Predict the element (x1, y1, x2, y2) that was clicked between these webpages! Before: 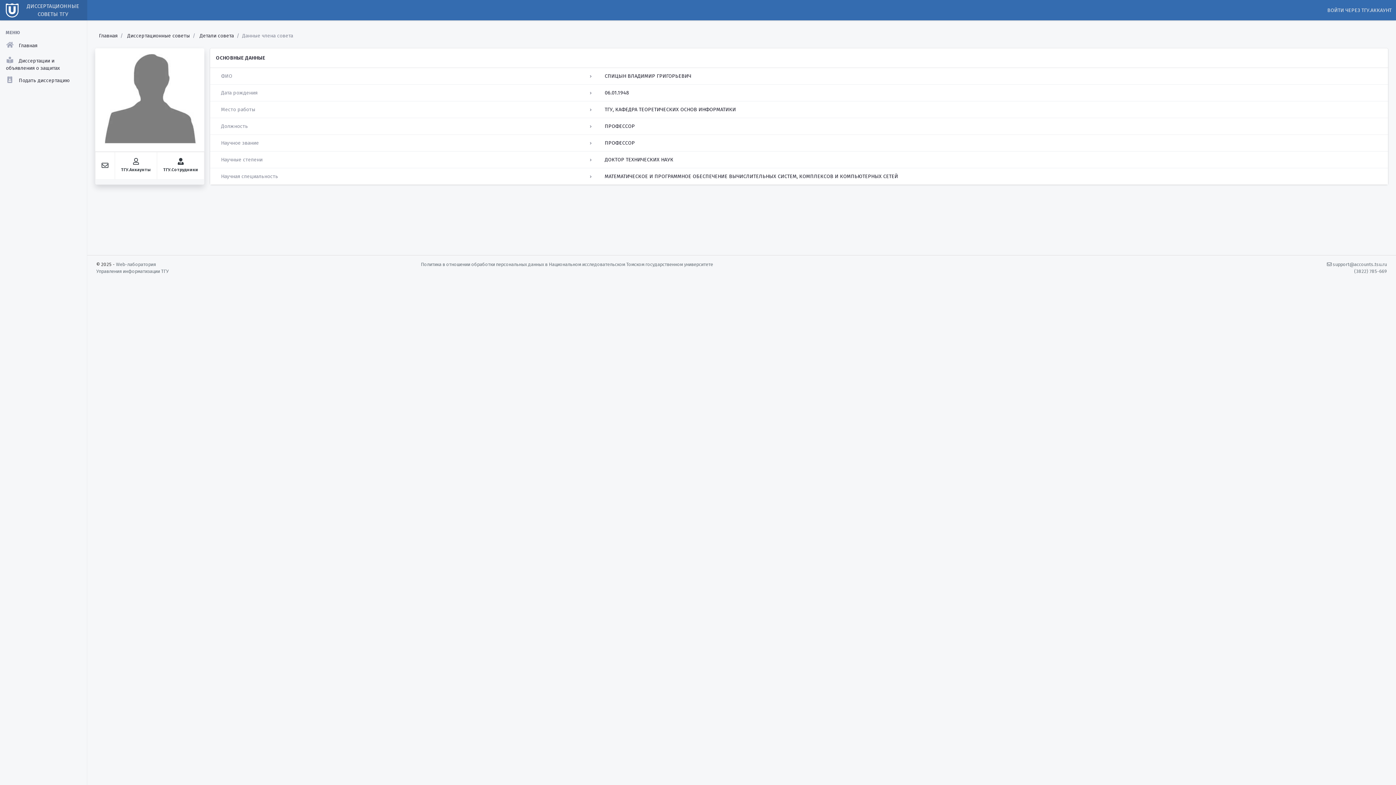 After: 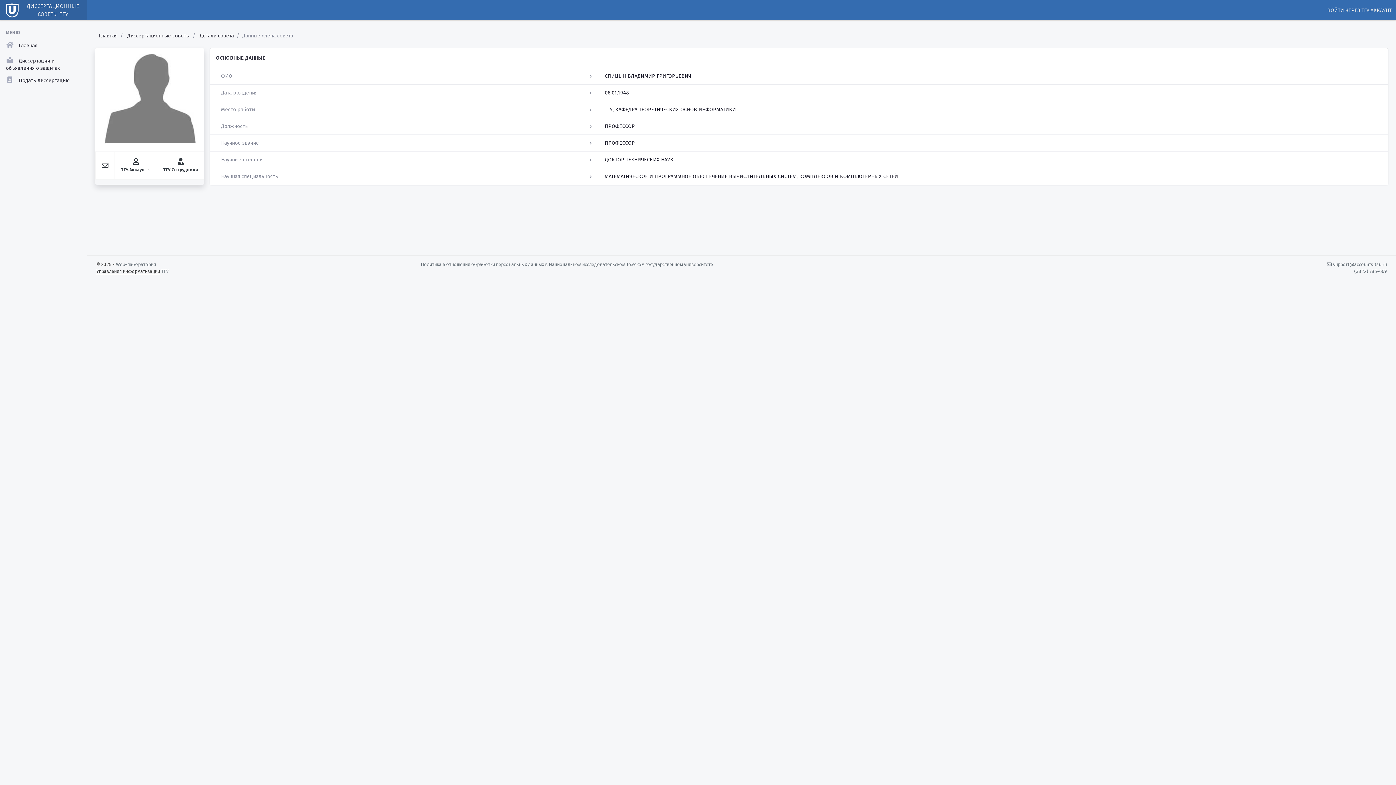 Action: label: Управления информатизации bbox: (96, 268, 160, 274)